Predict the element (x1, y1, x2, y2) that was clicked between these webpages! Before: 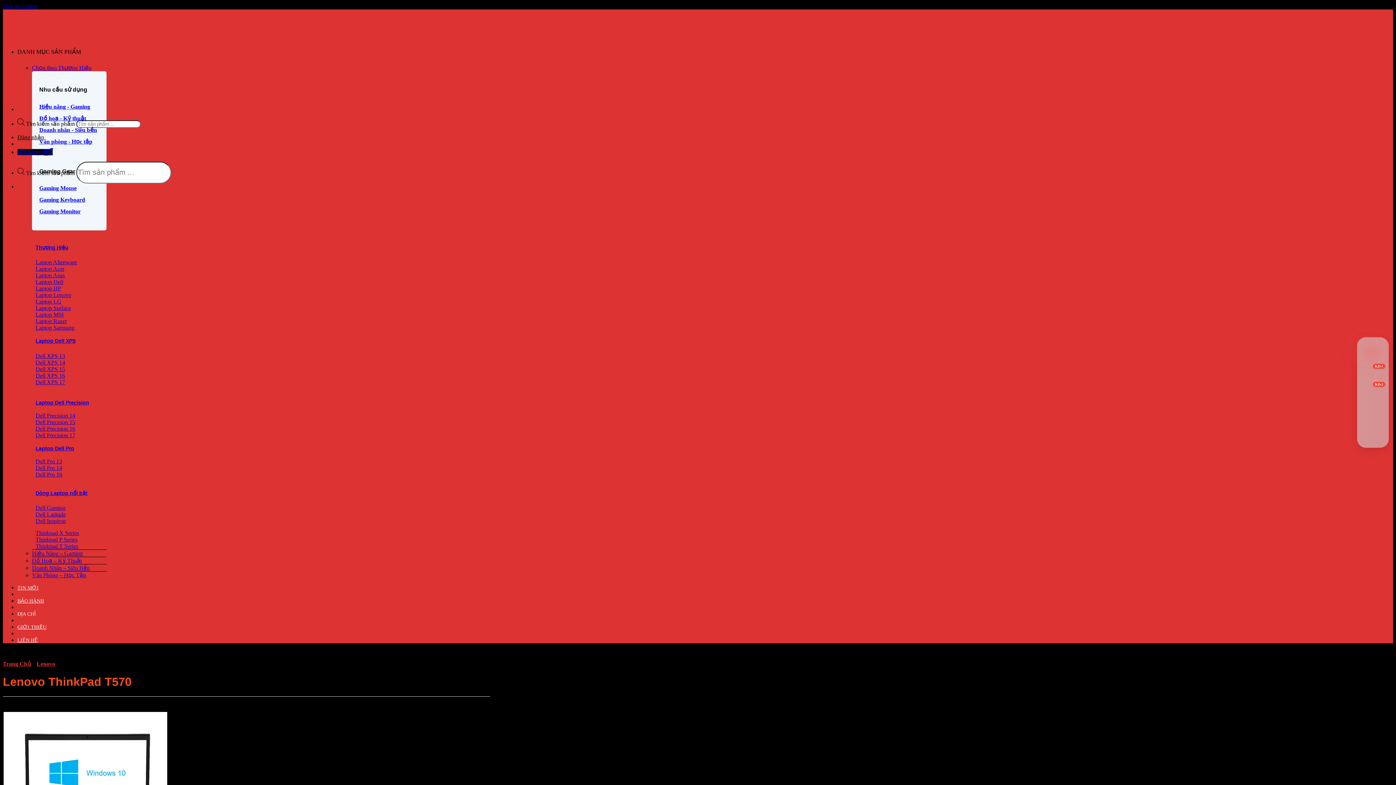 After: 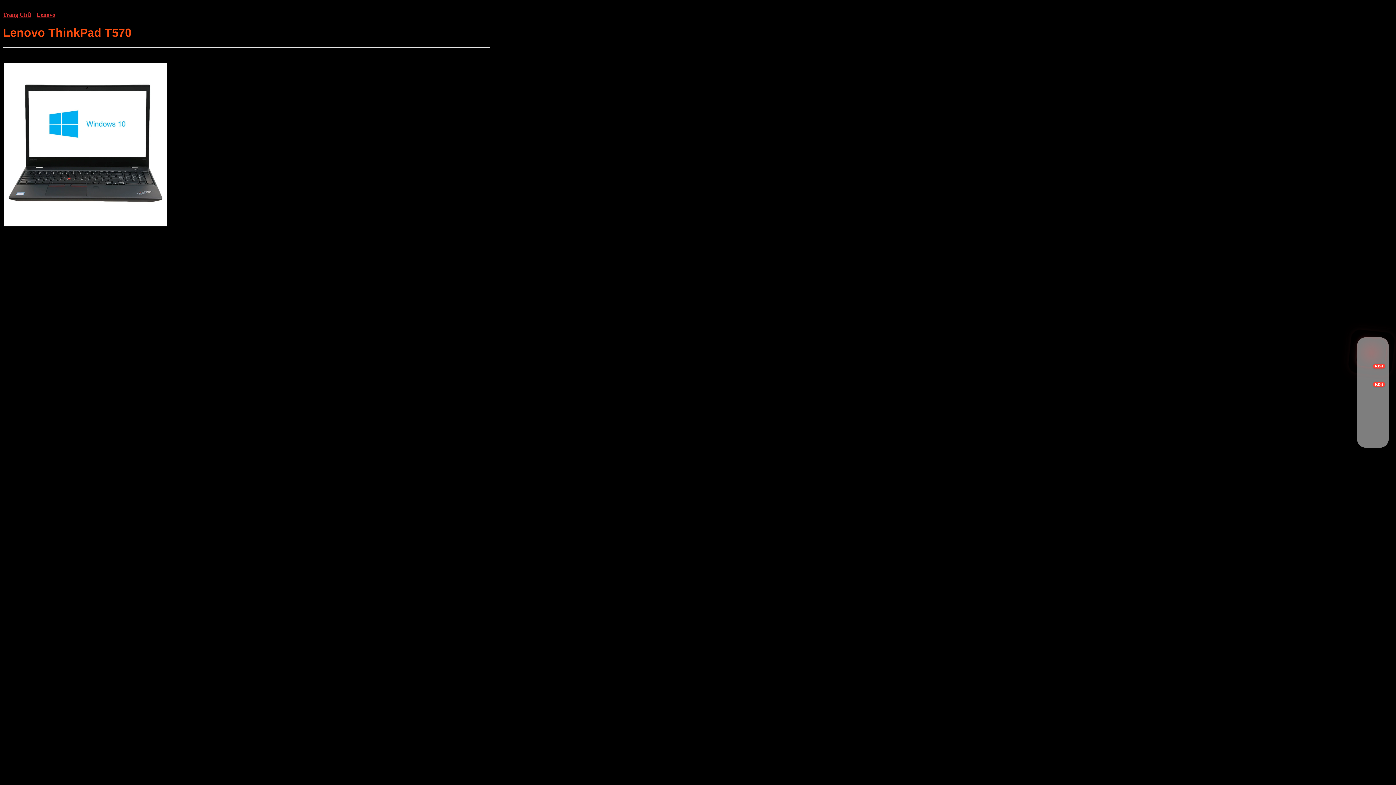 Action: bbox: (2, 2, 37, 9) label: Skip to content